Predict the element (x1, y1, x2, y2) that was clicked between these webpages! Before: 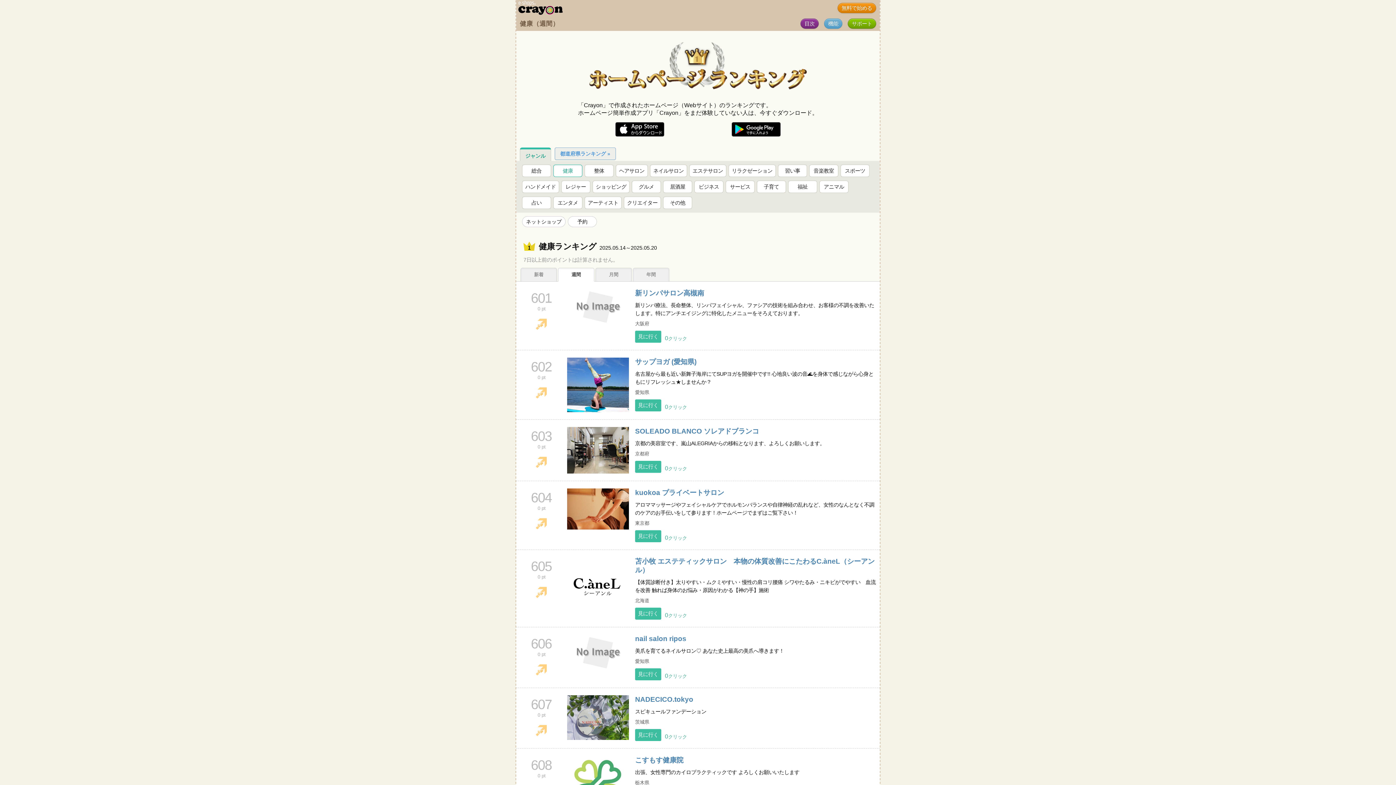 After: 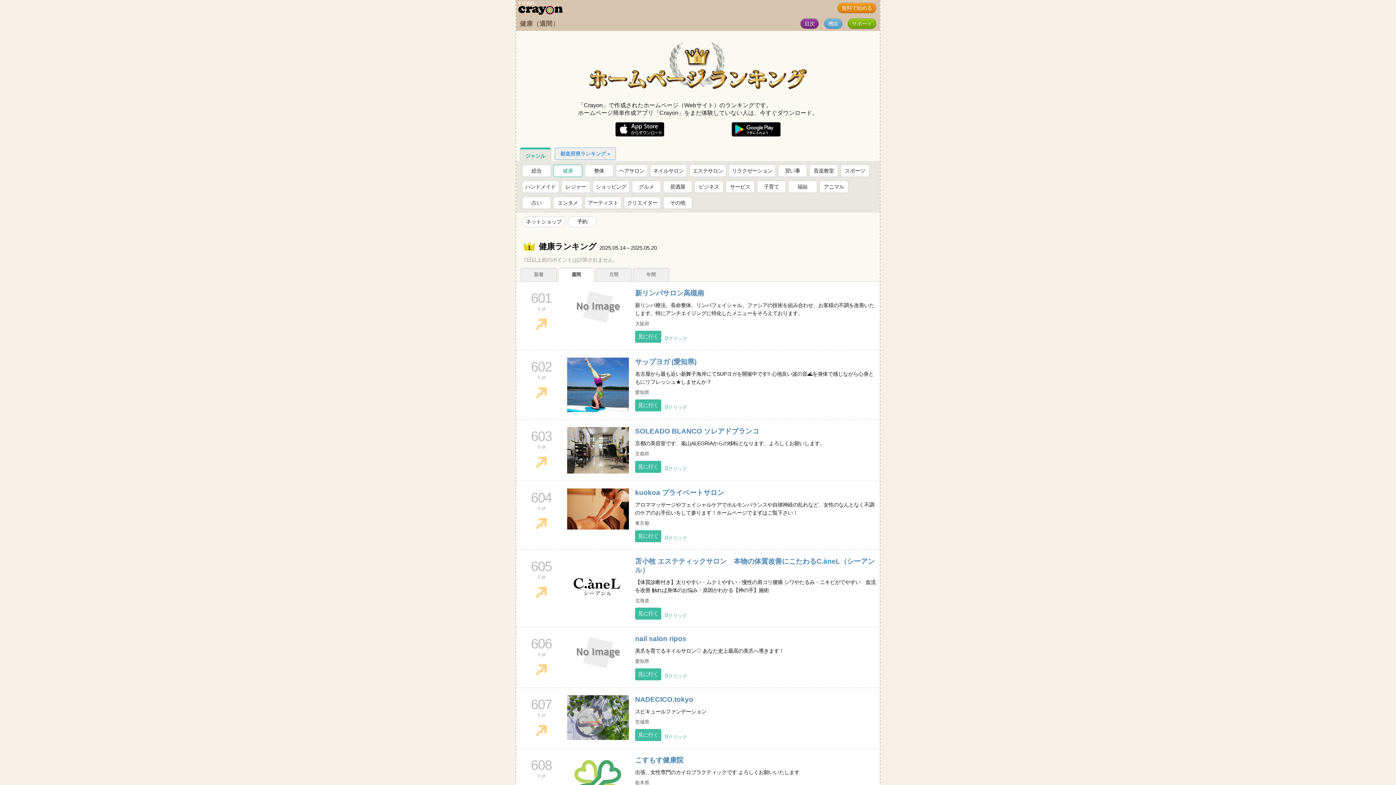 Action: bbox: (635, 488, 876, 497) label: kuokoa プライベートサロン